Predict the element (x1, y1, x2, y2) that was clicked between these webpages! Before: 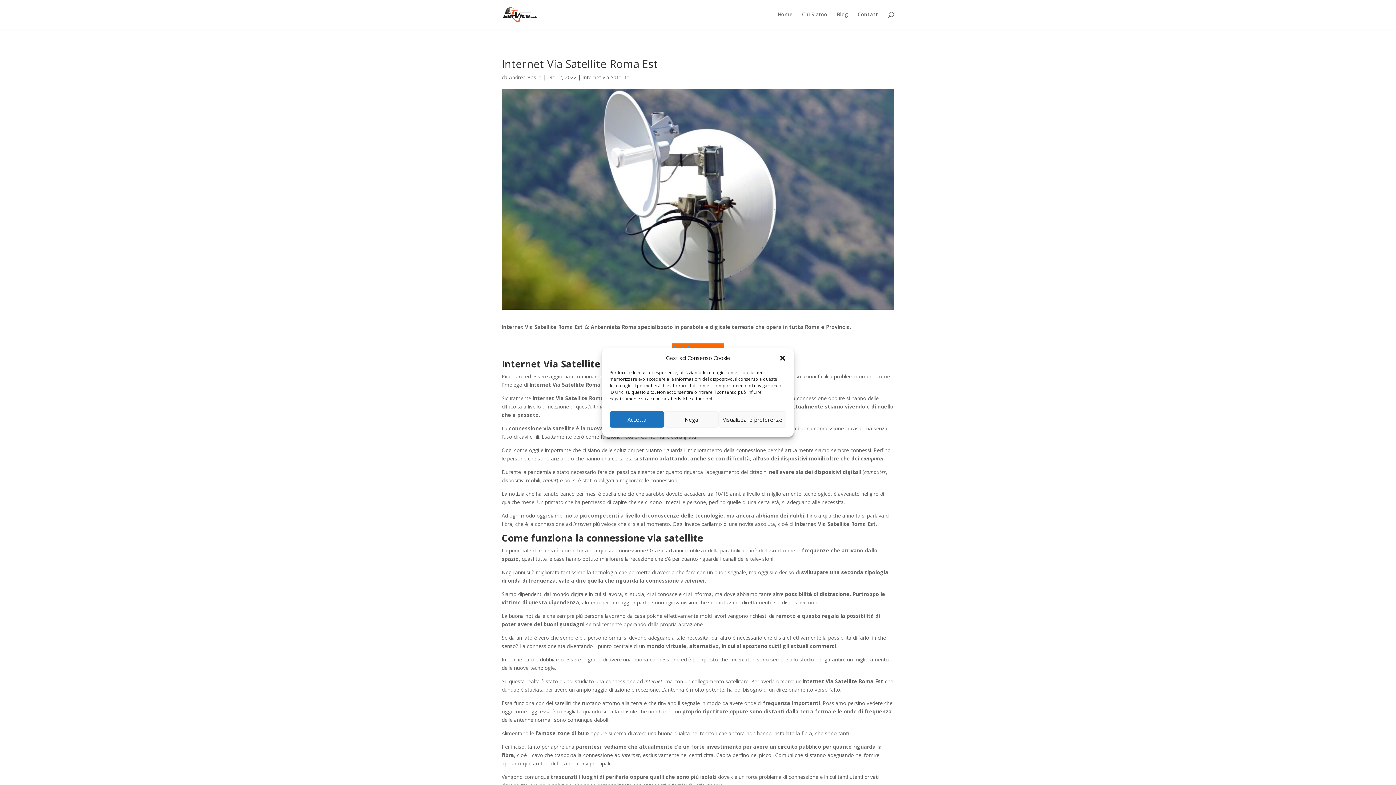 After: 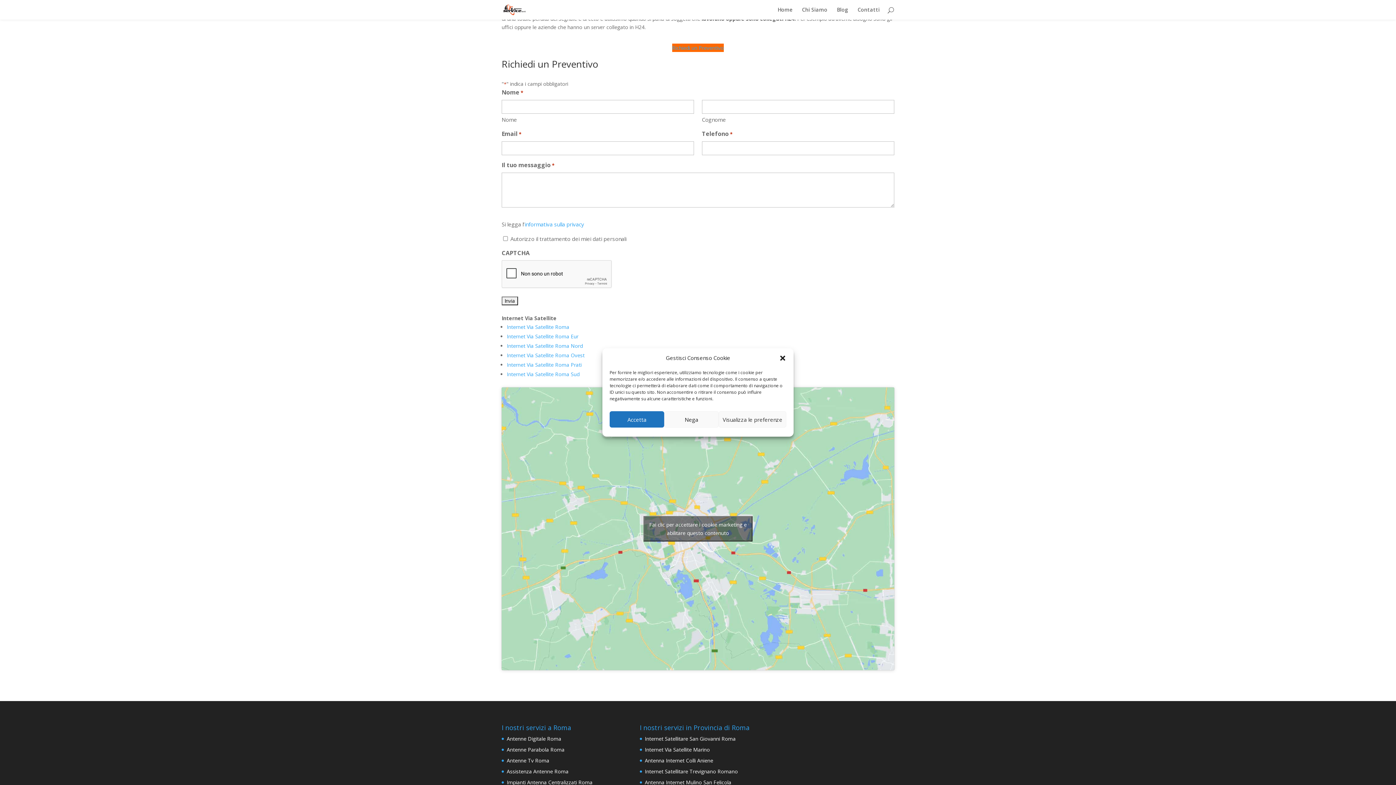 Action: label: Richiedi un Preventivo bbox: (672, 343, 724, 352)